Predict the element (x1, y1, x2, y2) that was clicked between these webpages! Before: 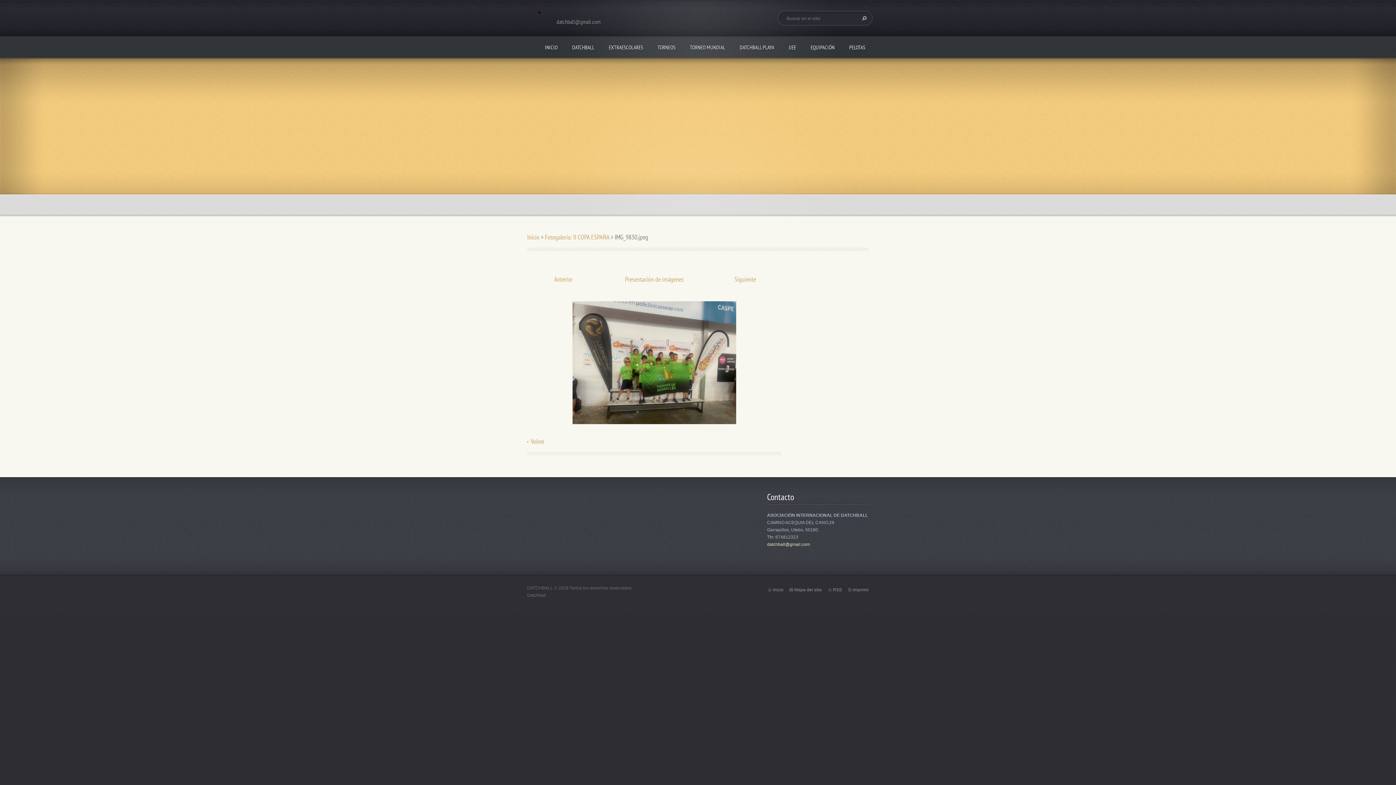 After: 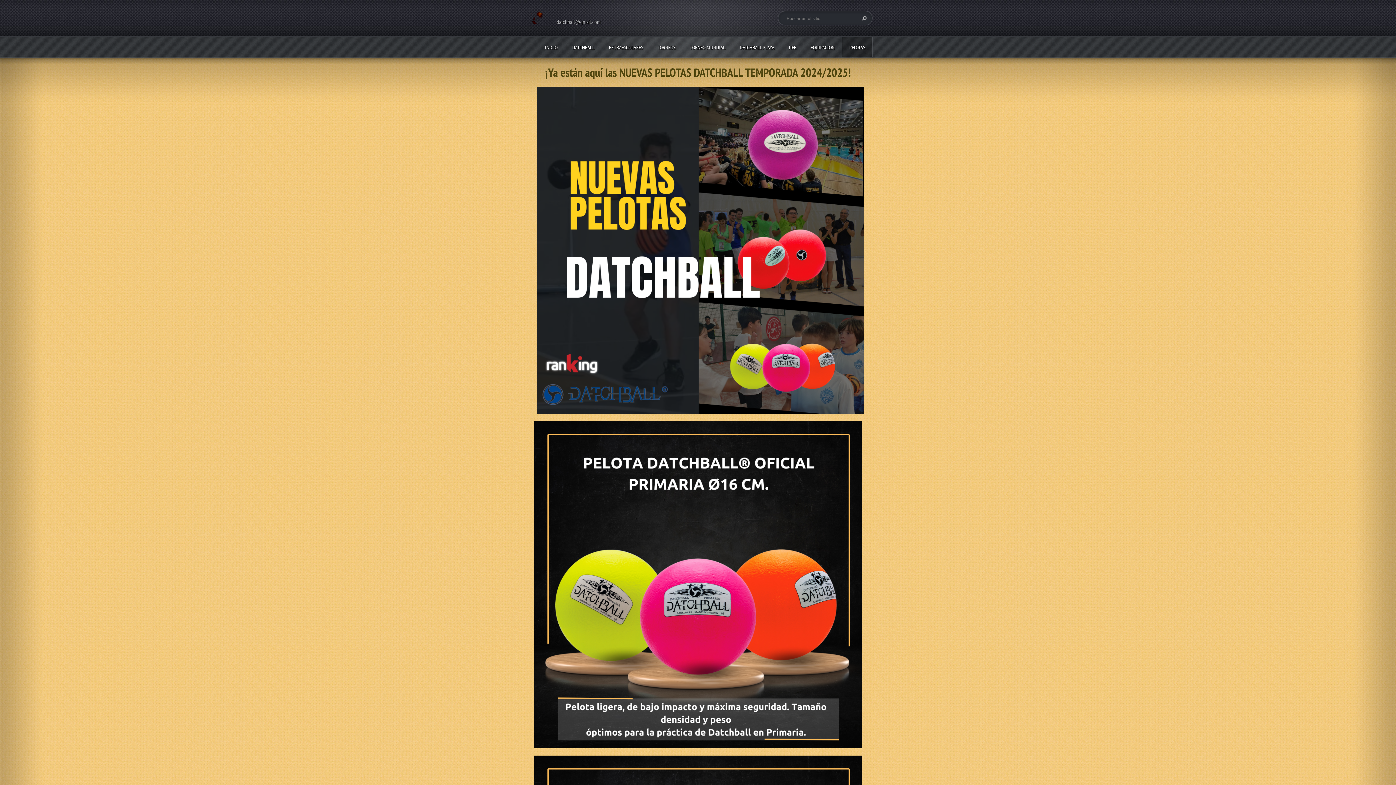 Action: bbox: (842, 36, 872, 57) label: PELOTAS